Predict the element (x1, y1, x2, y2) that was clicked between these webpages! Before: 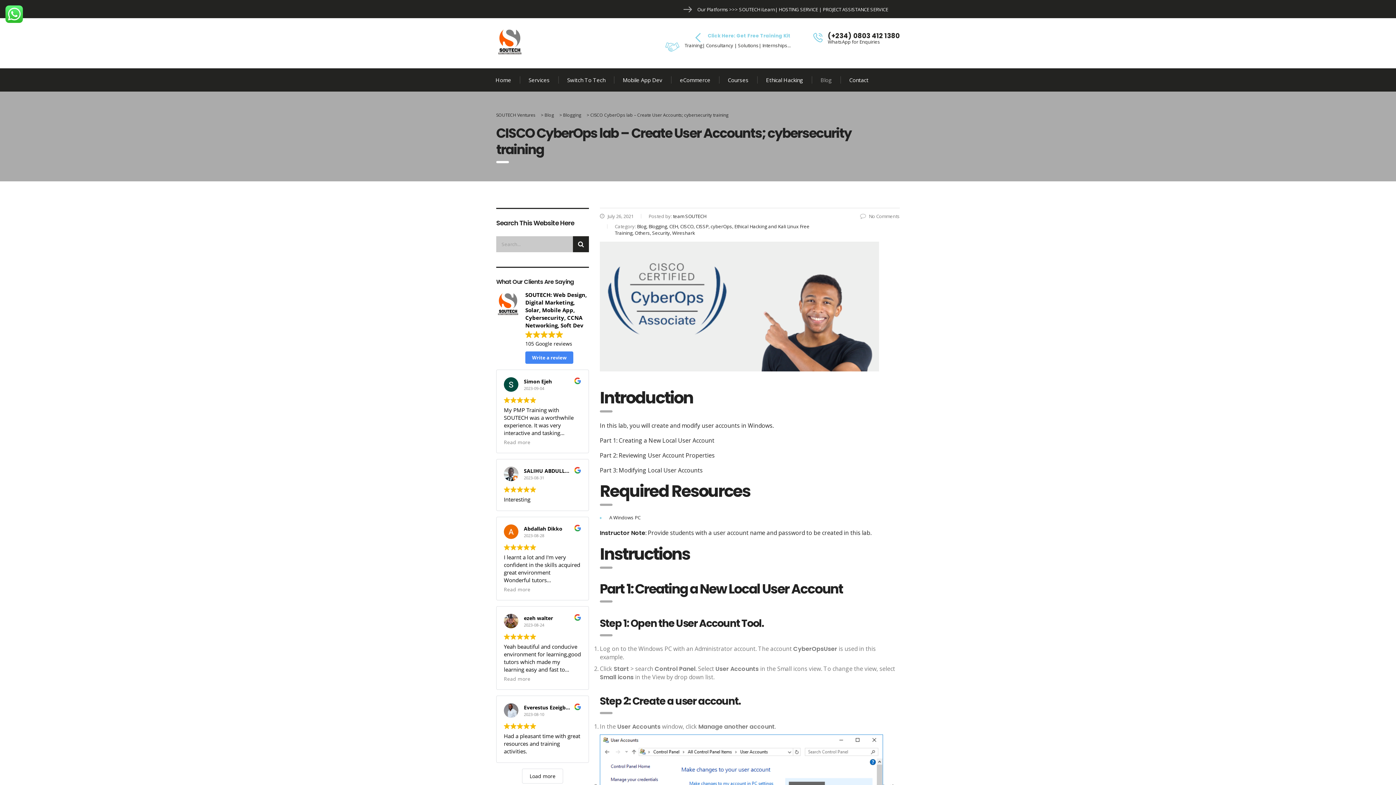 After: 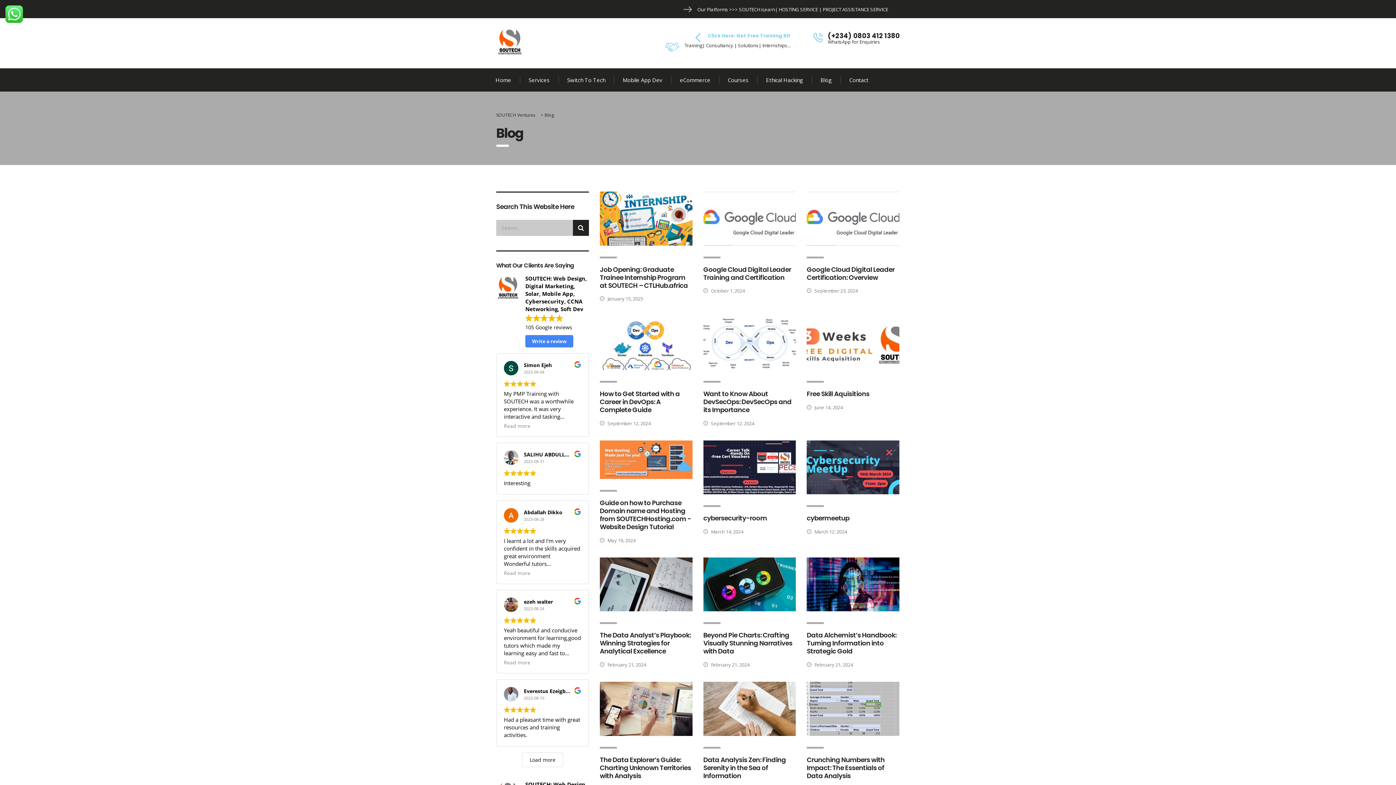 Action: label: Blog bbox: (812, 68, 840, 91)